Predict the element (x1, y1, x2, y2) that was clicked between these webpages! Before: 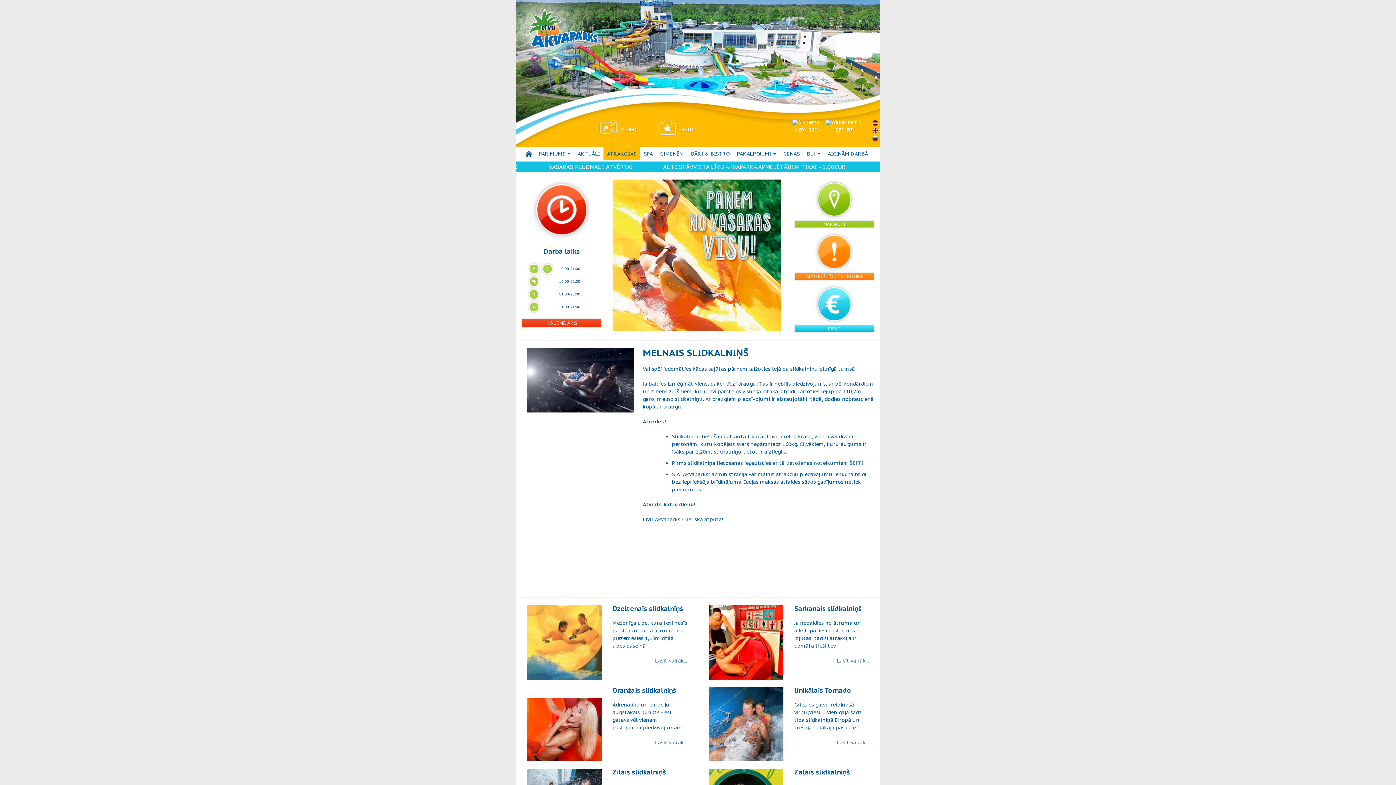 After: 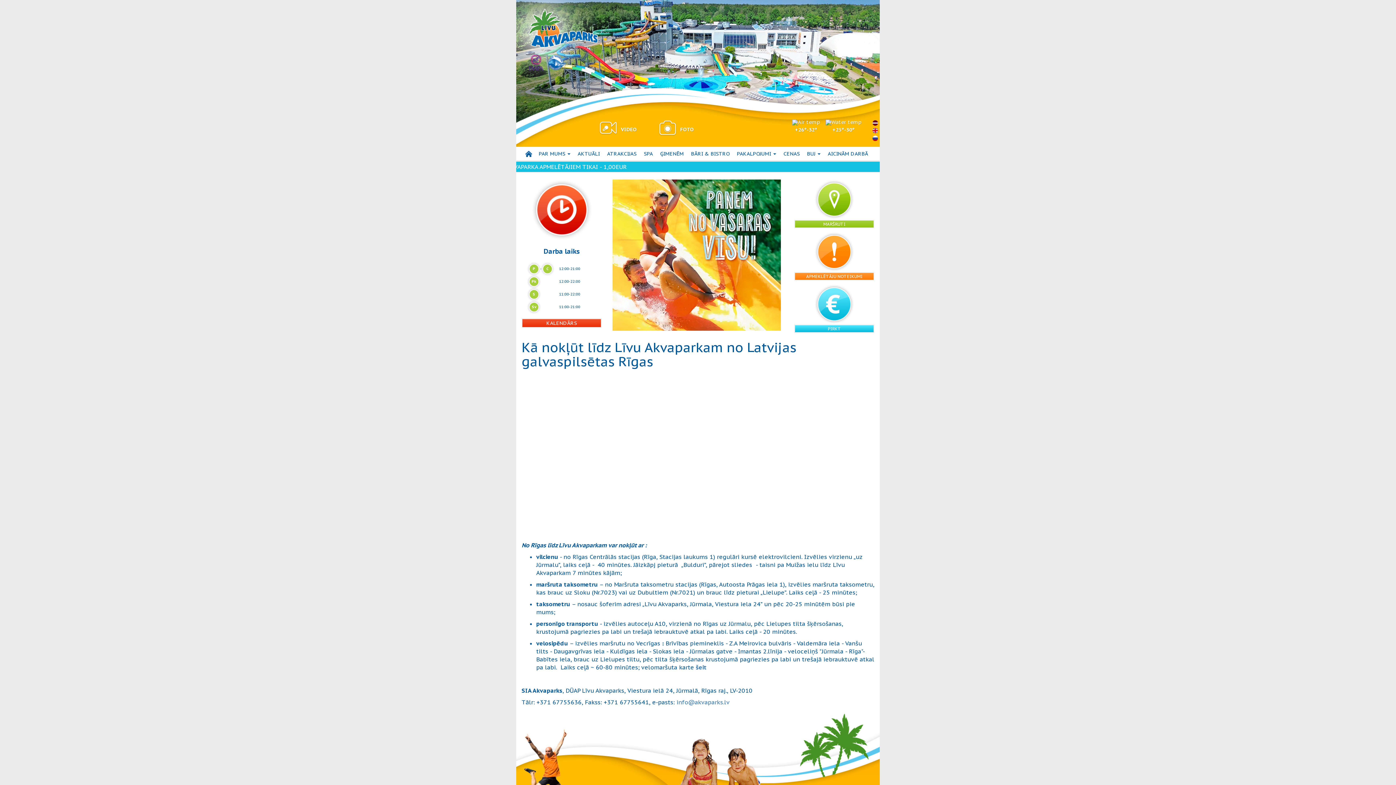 Action: bbox: (794, 179, 874, 219)